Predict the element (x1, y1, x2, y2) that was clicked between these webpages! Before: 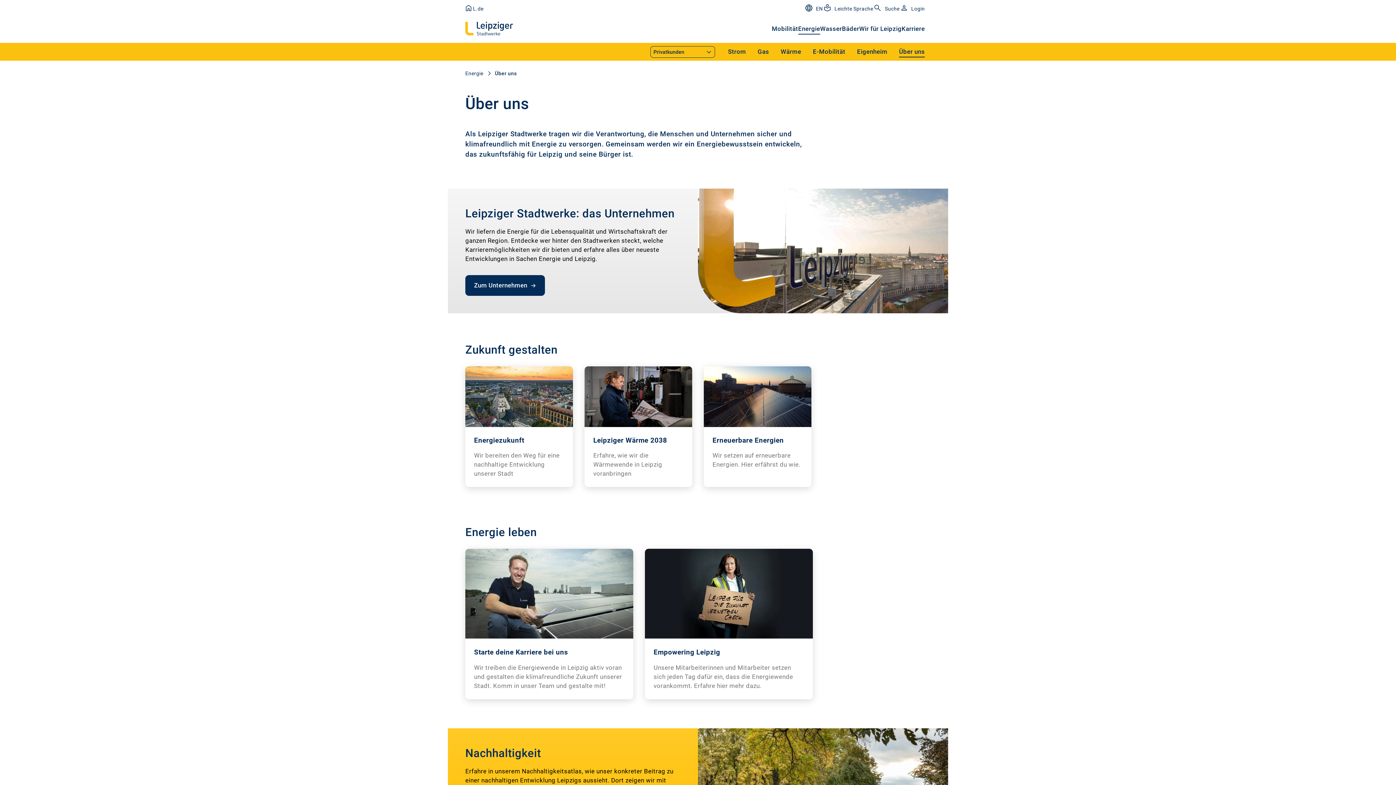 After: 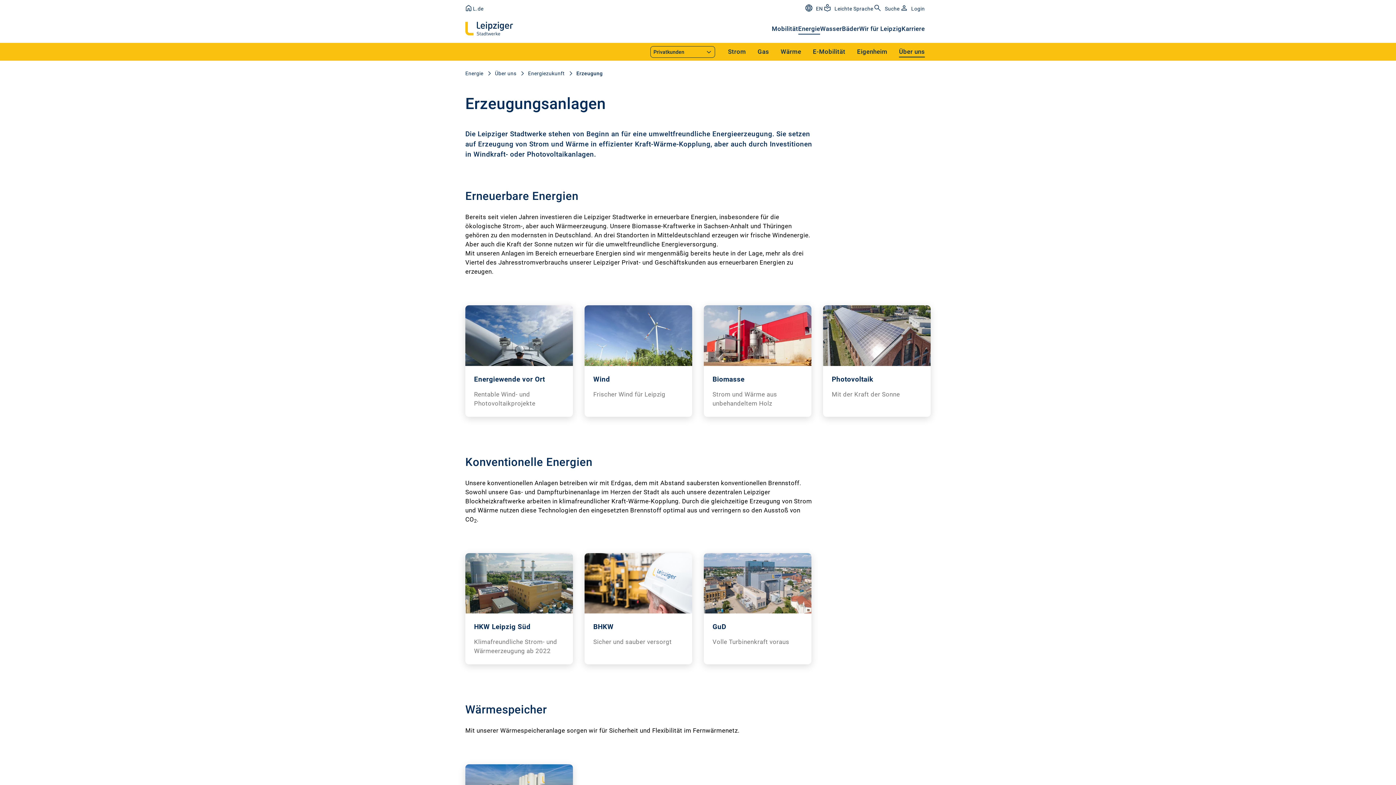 Action: bbox: (704, 366, 811, 487) label: Erneuerbare Energien

Wir setzen auf erneuerbare Energien. Hier erfährst du wie.